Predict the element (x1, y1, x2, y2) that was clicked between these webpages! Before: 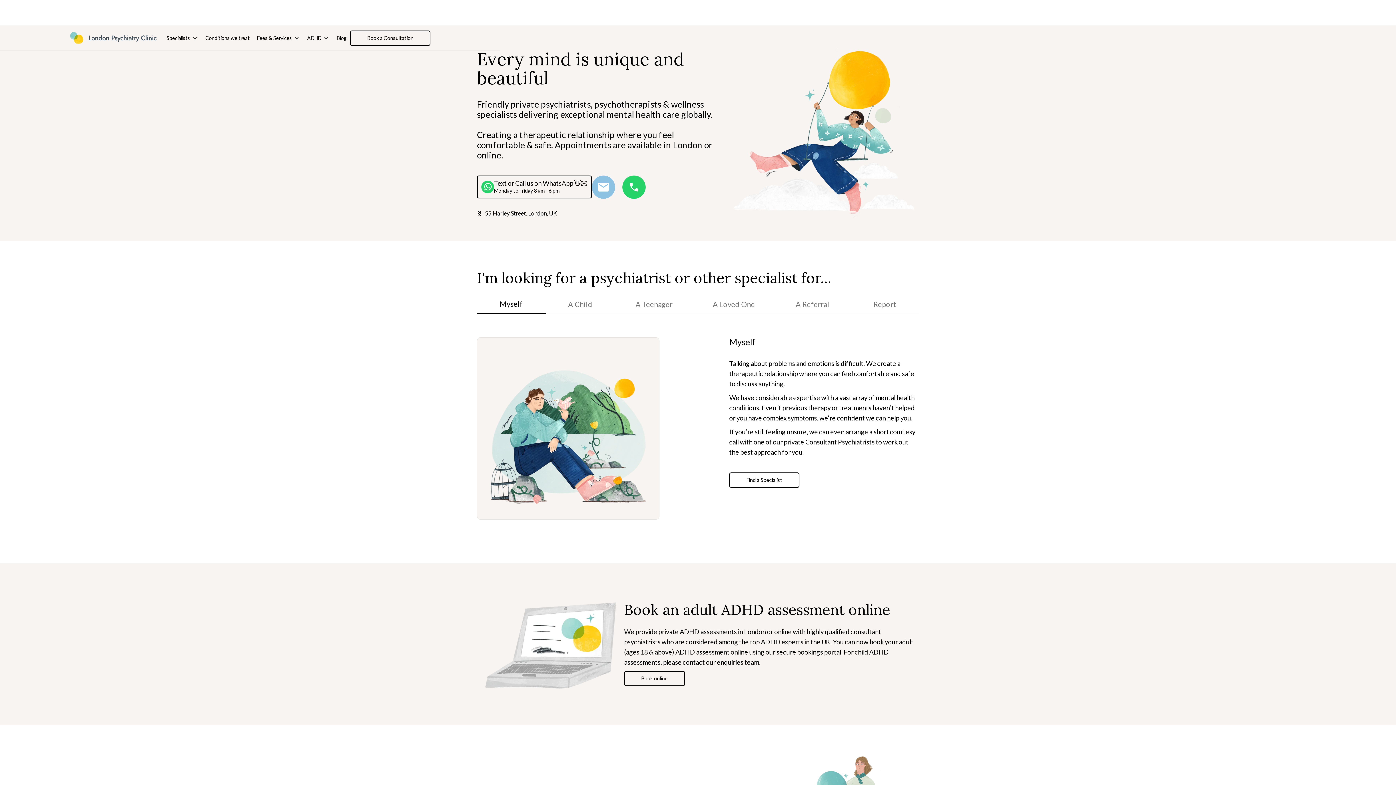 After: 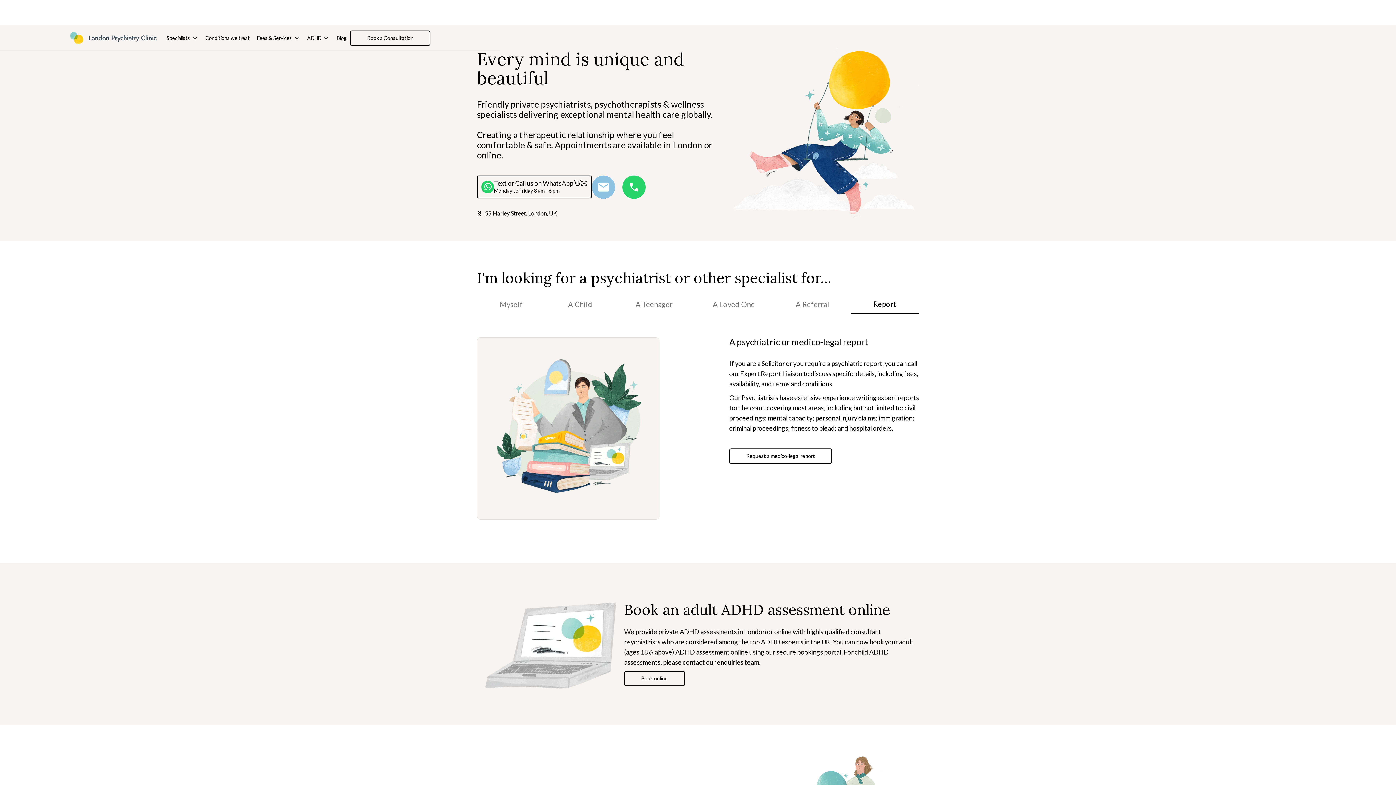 Action: label: Report bbox: (850, 295, 919, 313)